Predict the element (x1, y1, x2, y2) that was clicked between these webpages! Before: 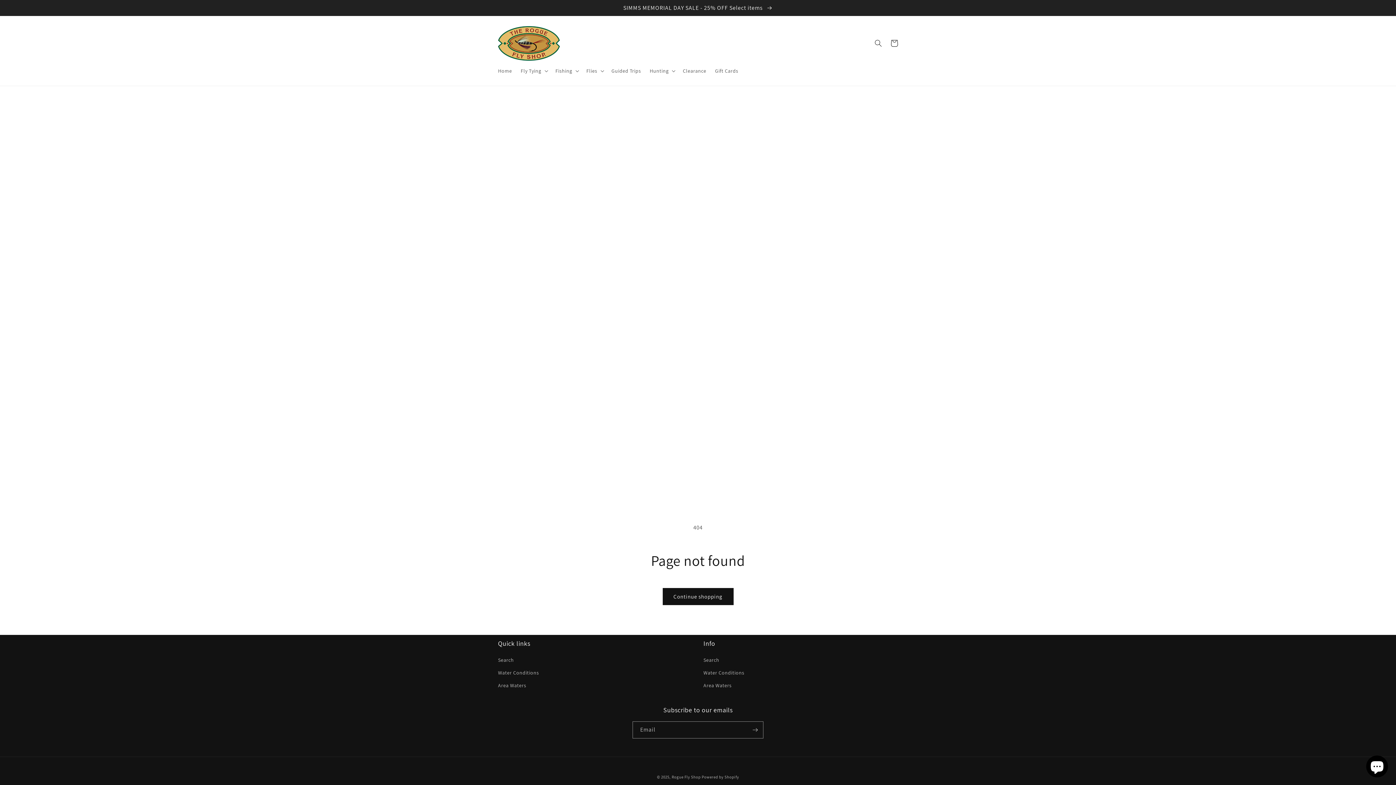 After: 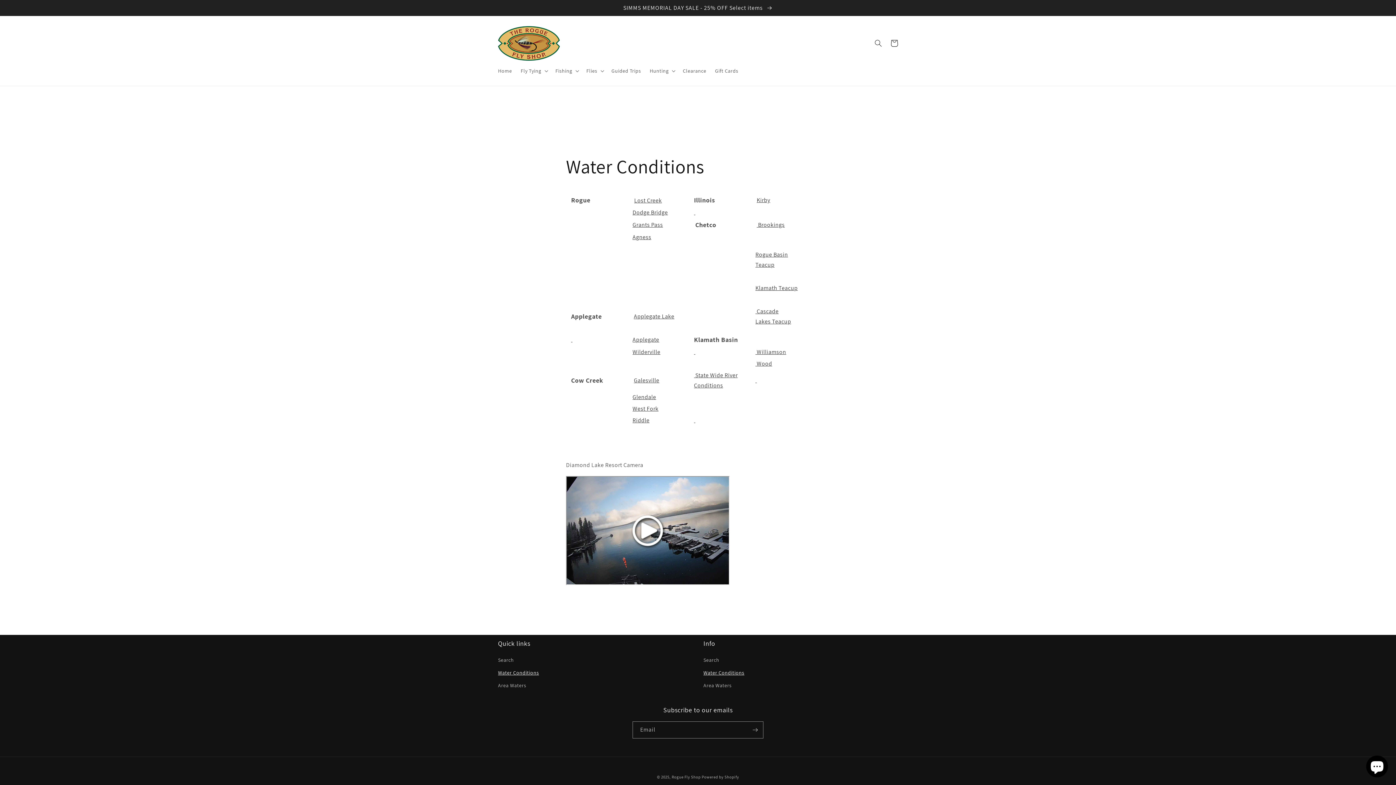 Action: label: Water Conditions bbox: (703, 666, 744, 679)